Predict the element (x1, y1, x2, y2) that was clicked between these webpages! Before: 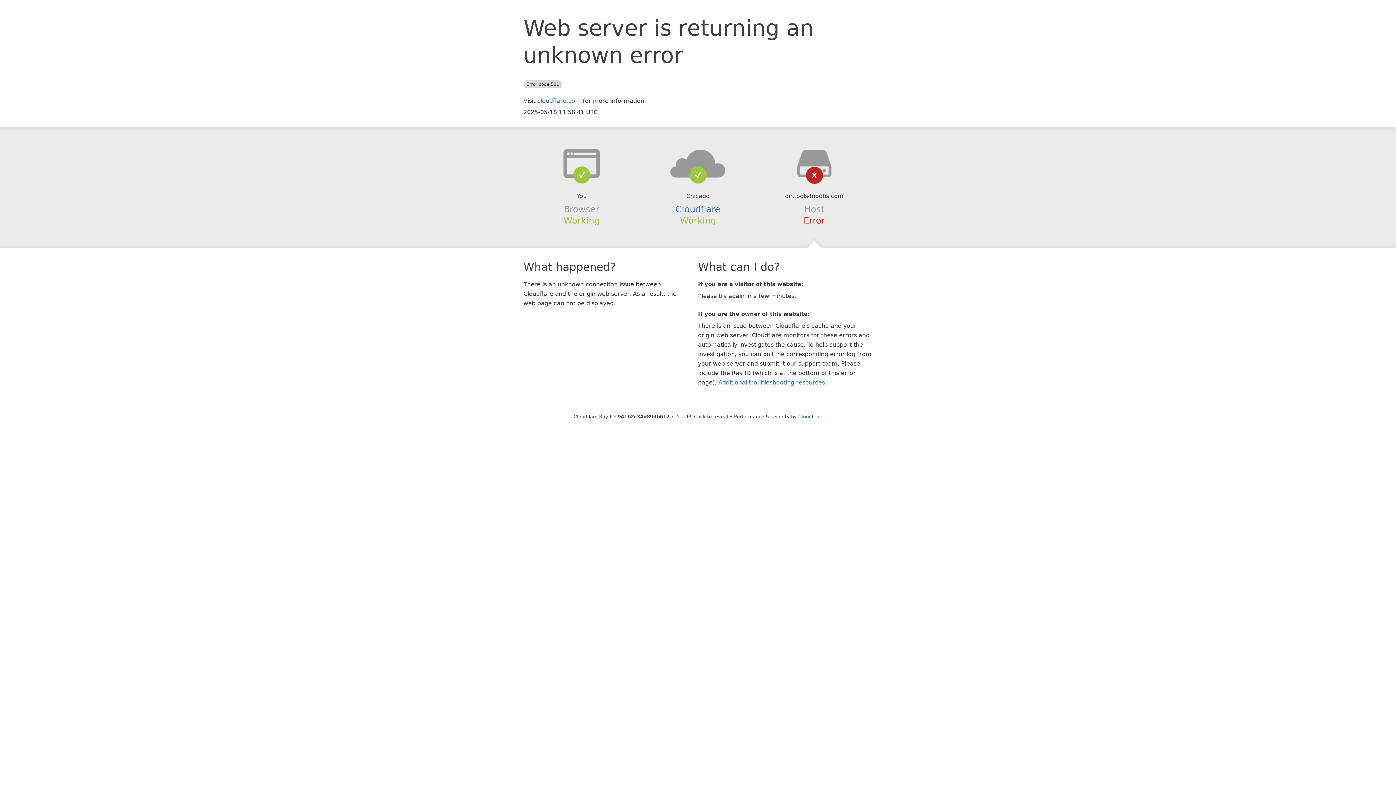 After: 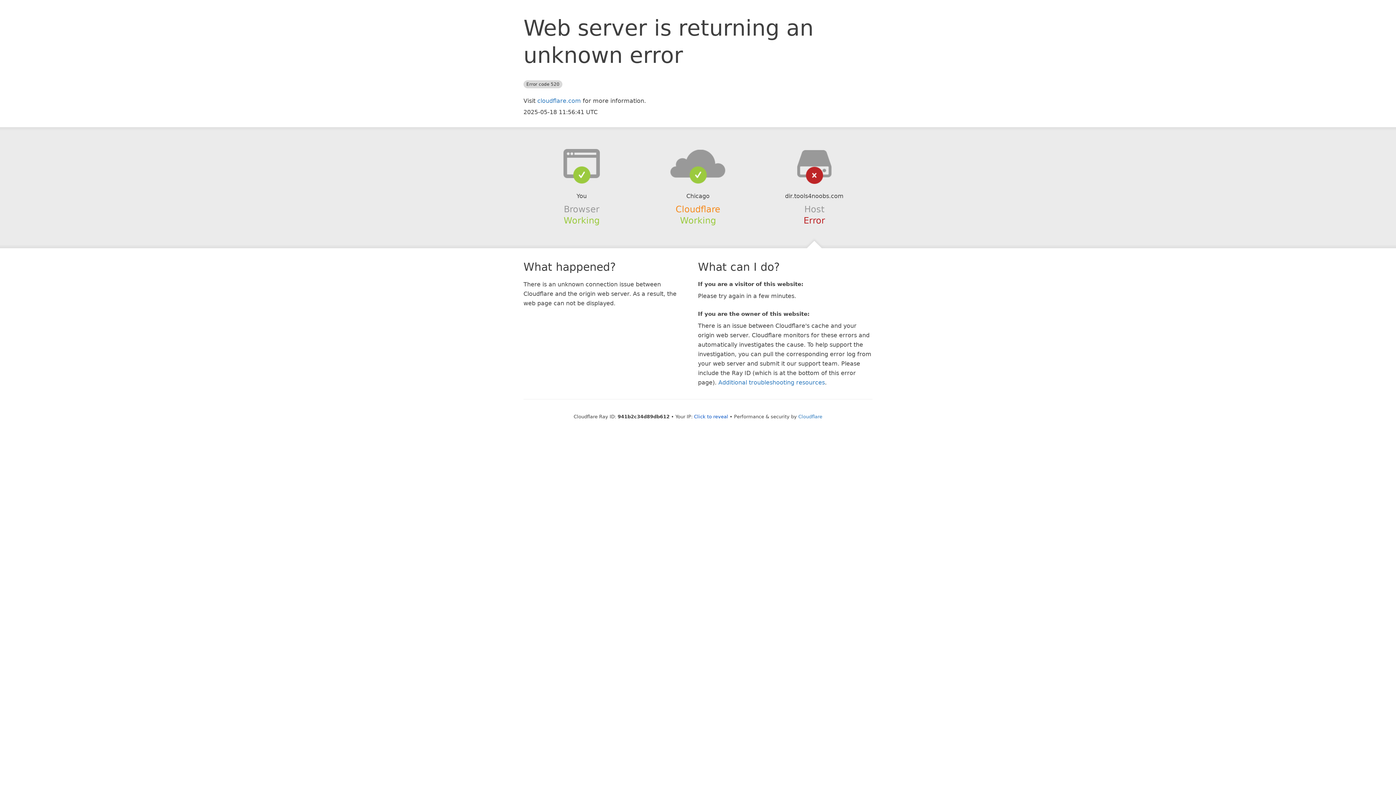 Action: label: Cloudflare bbox: (675, 204, 720, 214)